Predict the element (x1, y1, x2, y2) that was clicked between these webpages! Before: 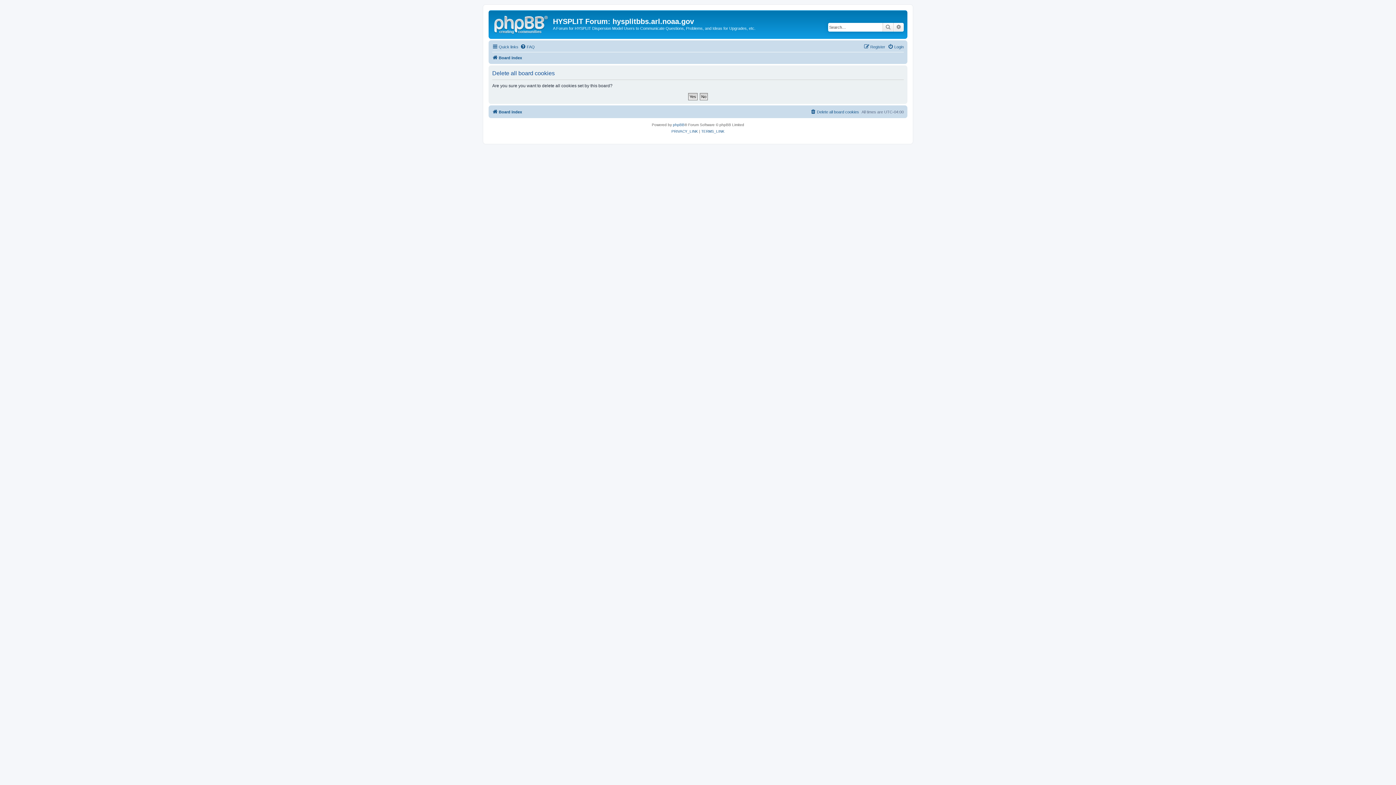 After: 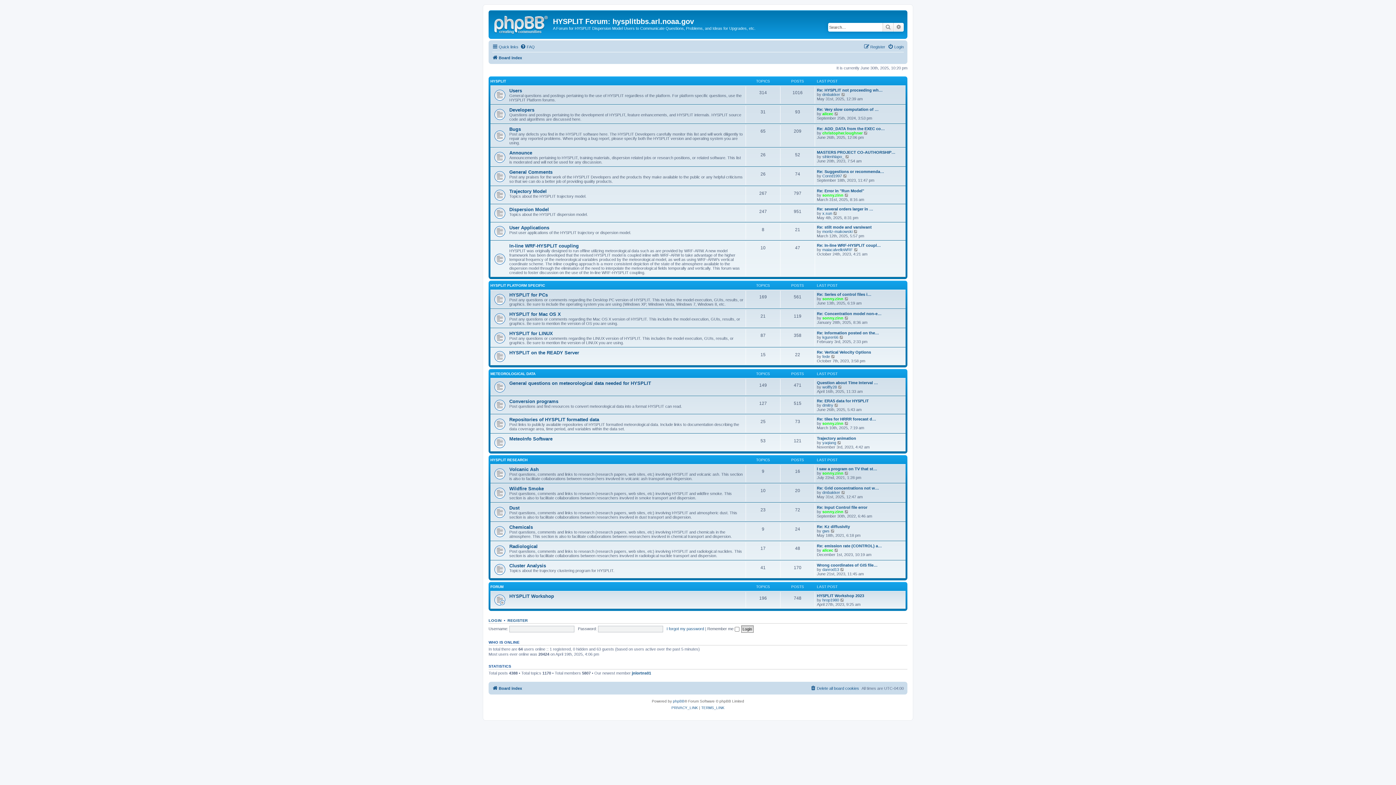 Action: bbox: (490, 12, 553, 35)